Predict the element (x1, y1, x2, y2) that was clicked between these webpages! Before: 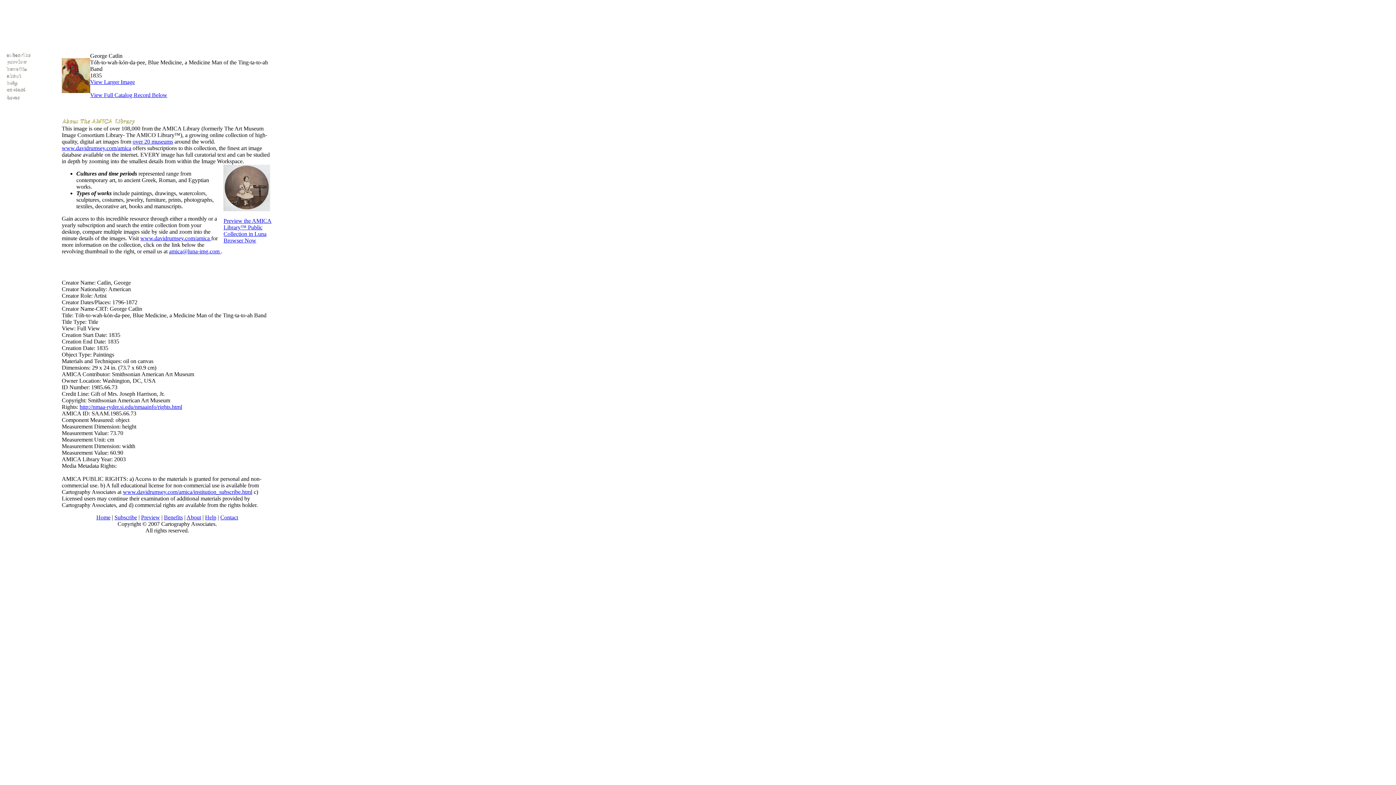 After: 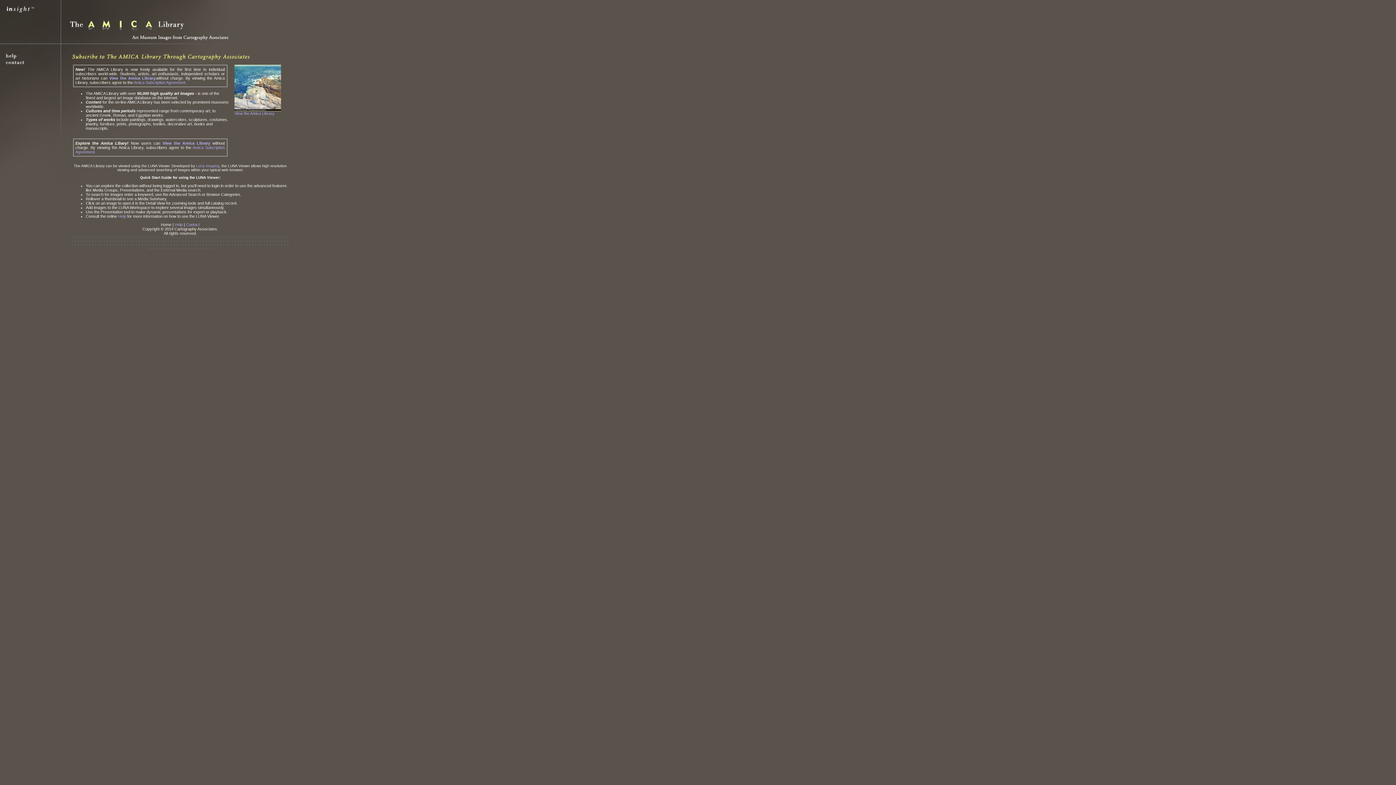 Action: label: 
 bbox: (3, 53, 33, 59)